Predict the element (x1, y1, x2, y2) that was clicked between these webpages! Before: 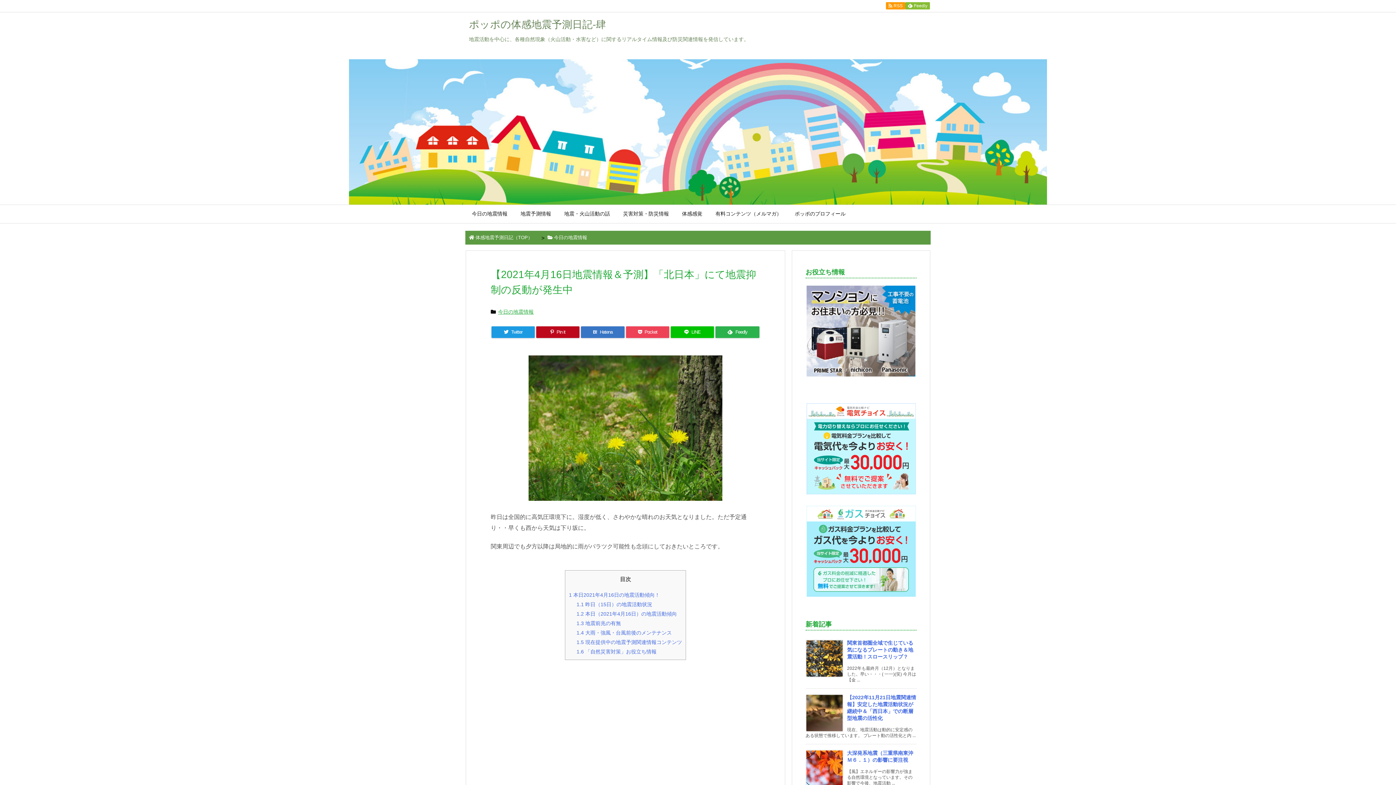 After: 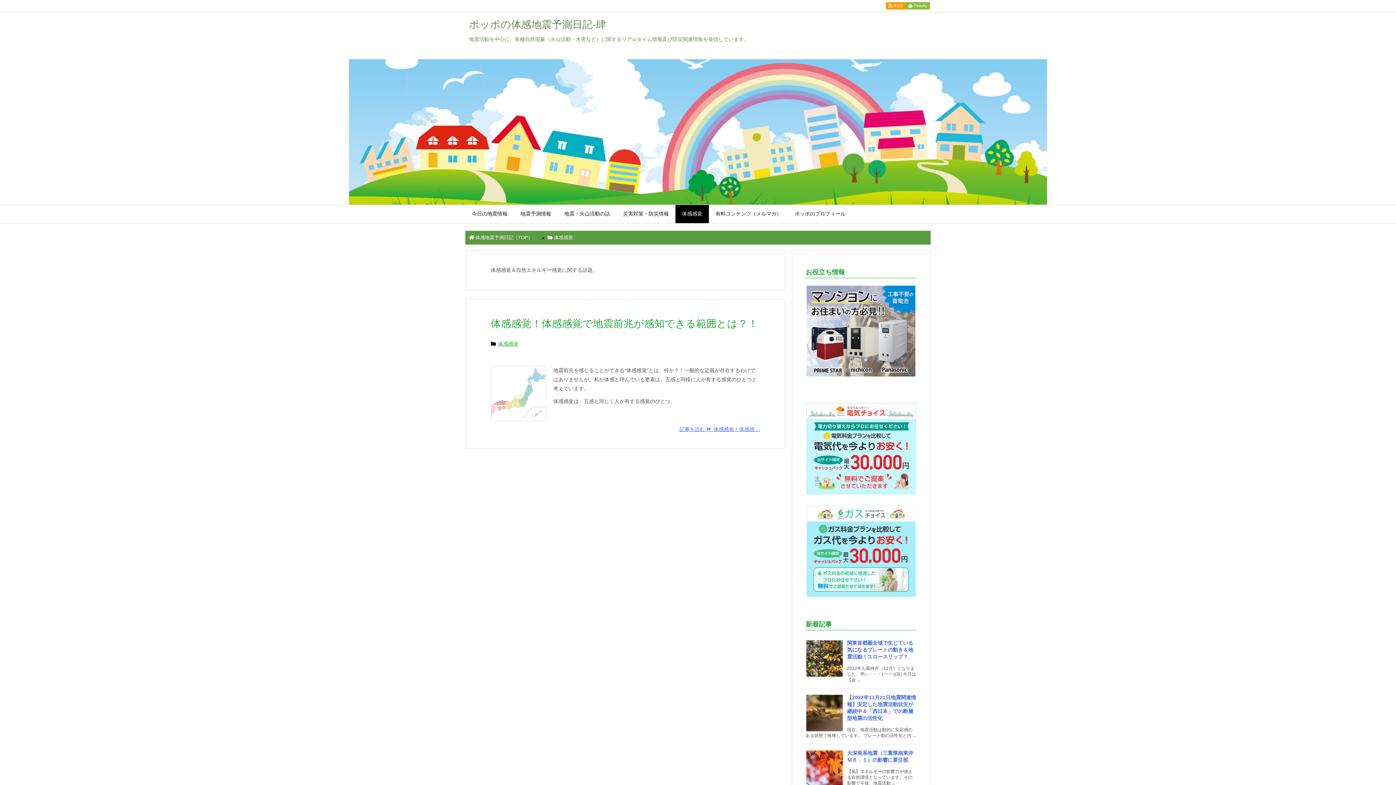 Action: label: 体感感覚 bbox: (675, 205, 709, 223)